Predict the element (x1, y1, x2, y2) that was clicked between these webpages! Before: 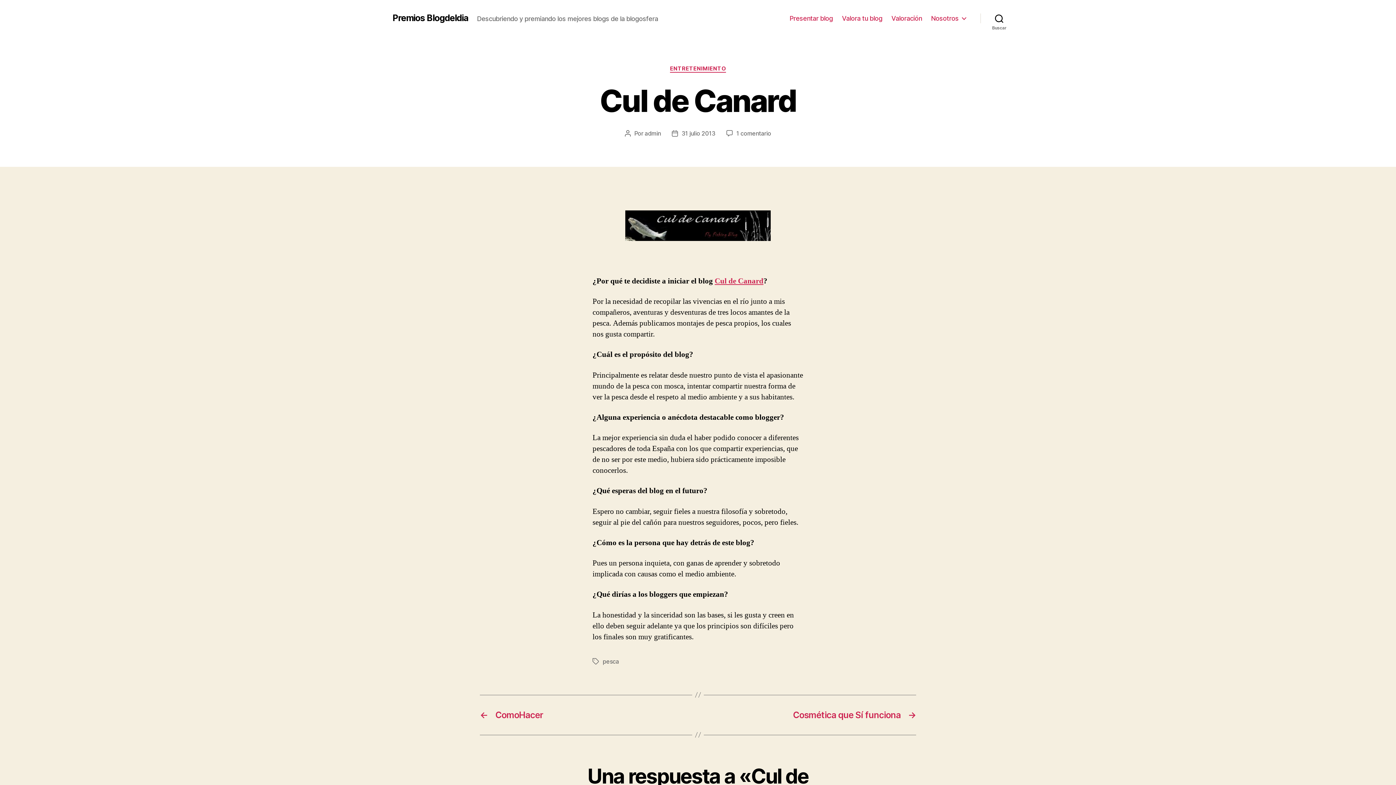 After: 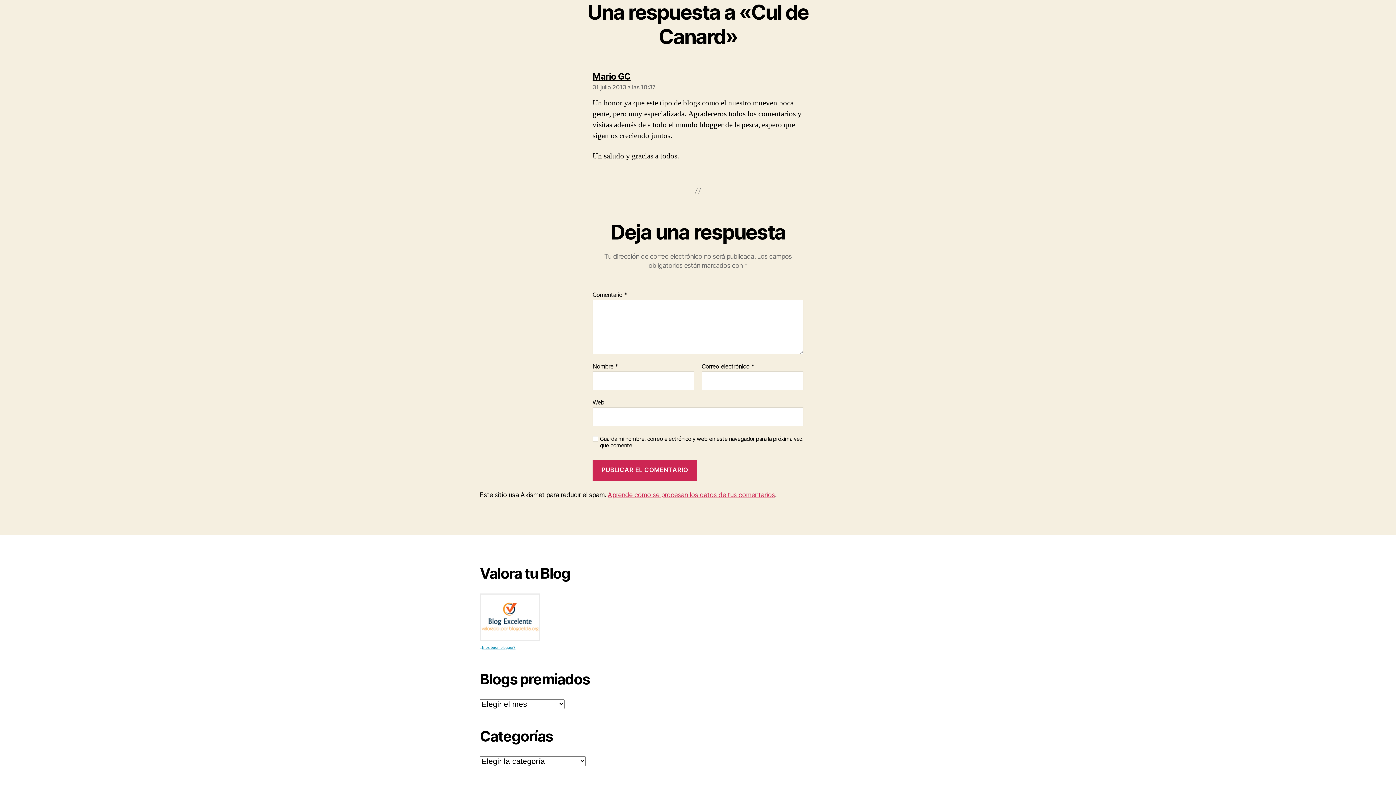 Action: label: 1 comentario
en Cul de Canard bbox: (736, 129, 771, 136)